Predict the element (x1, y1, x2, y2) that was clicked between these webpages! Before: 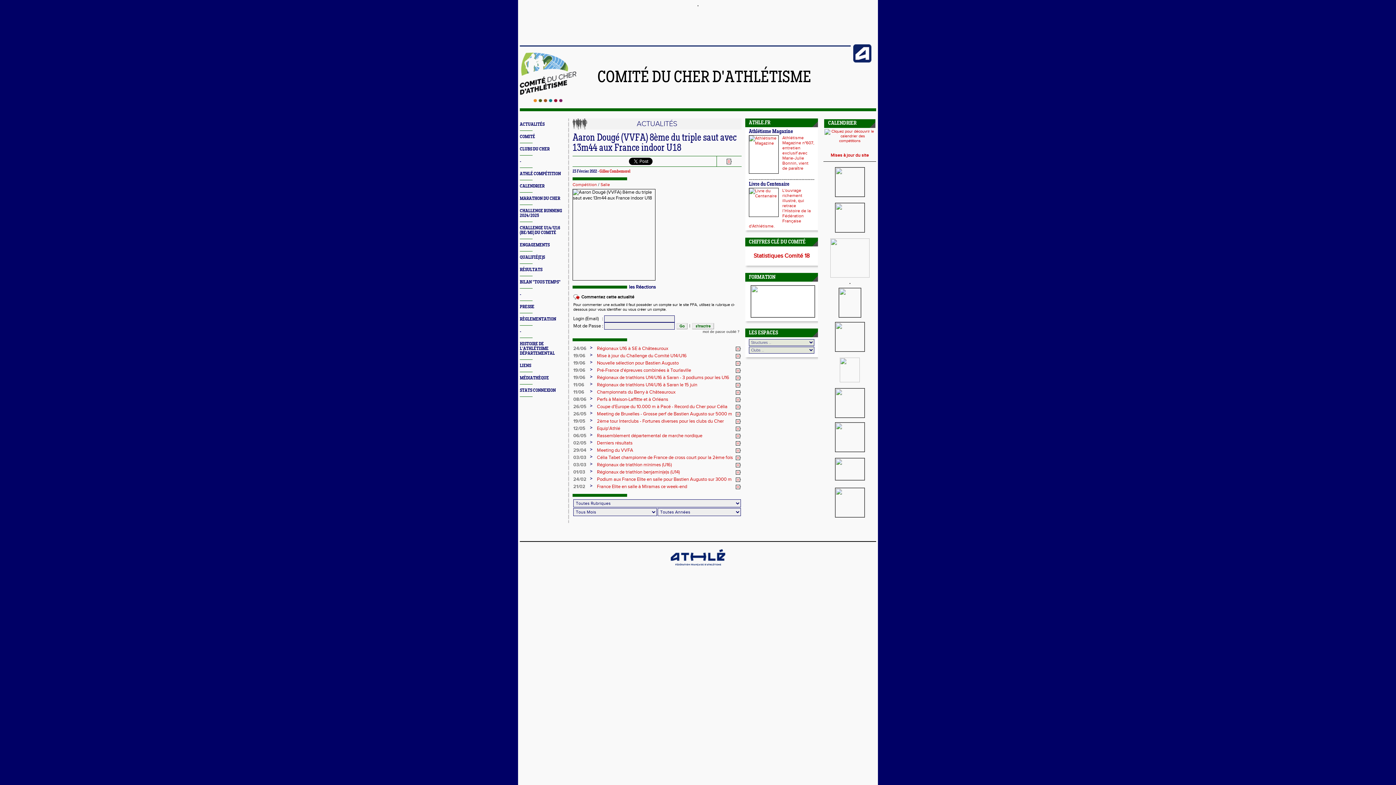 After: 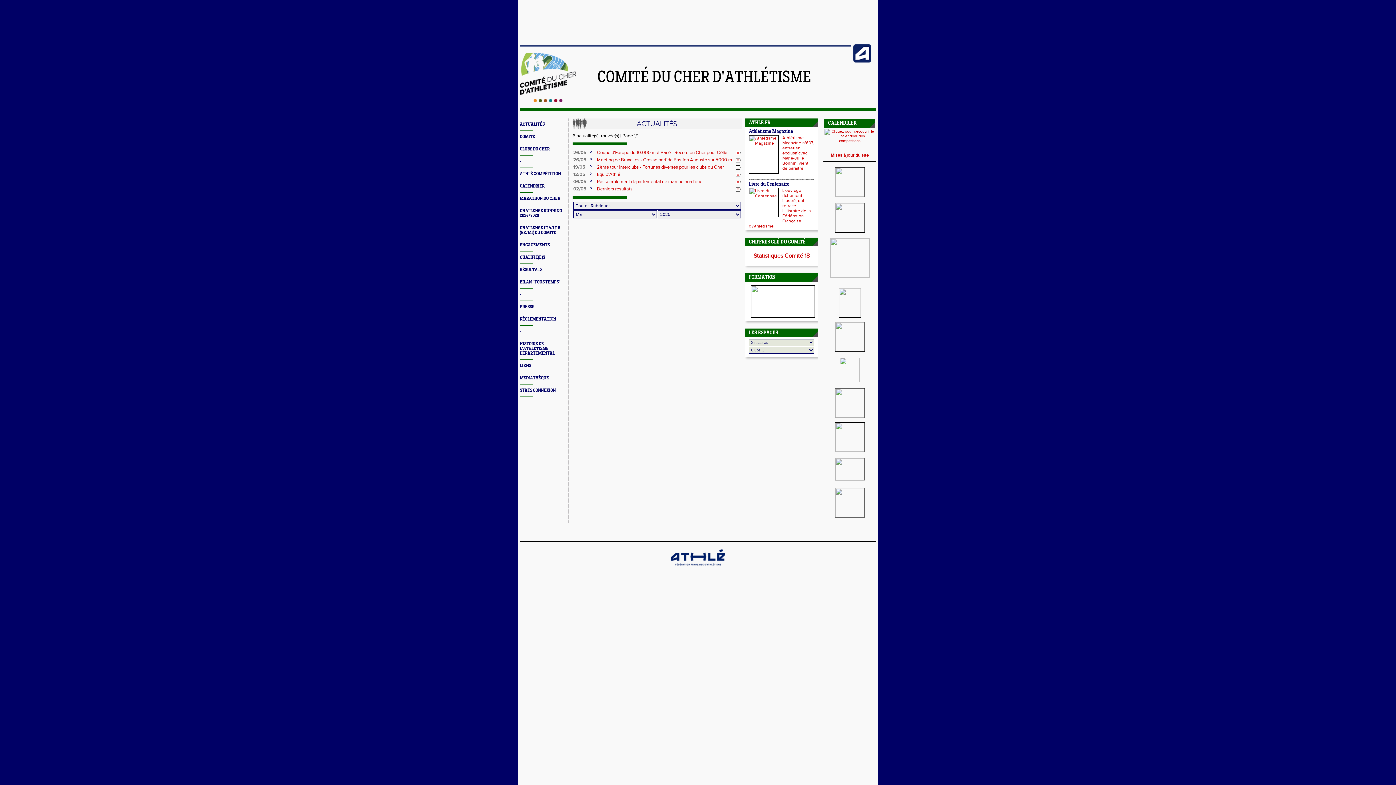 Action: bbox: (573, 418, 585, 424) label: 19/05